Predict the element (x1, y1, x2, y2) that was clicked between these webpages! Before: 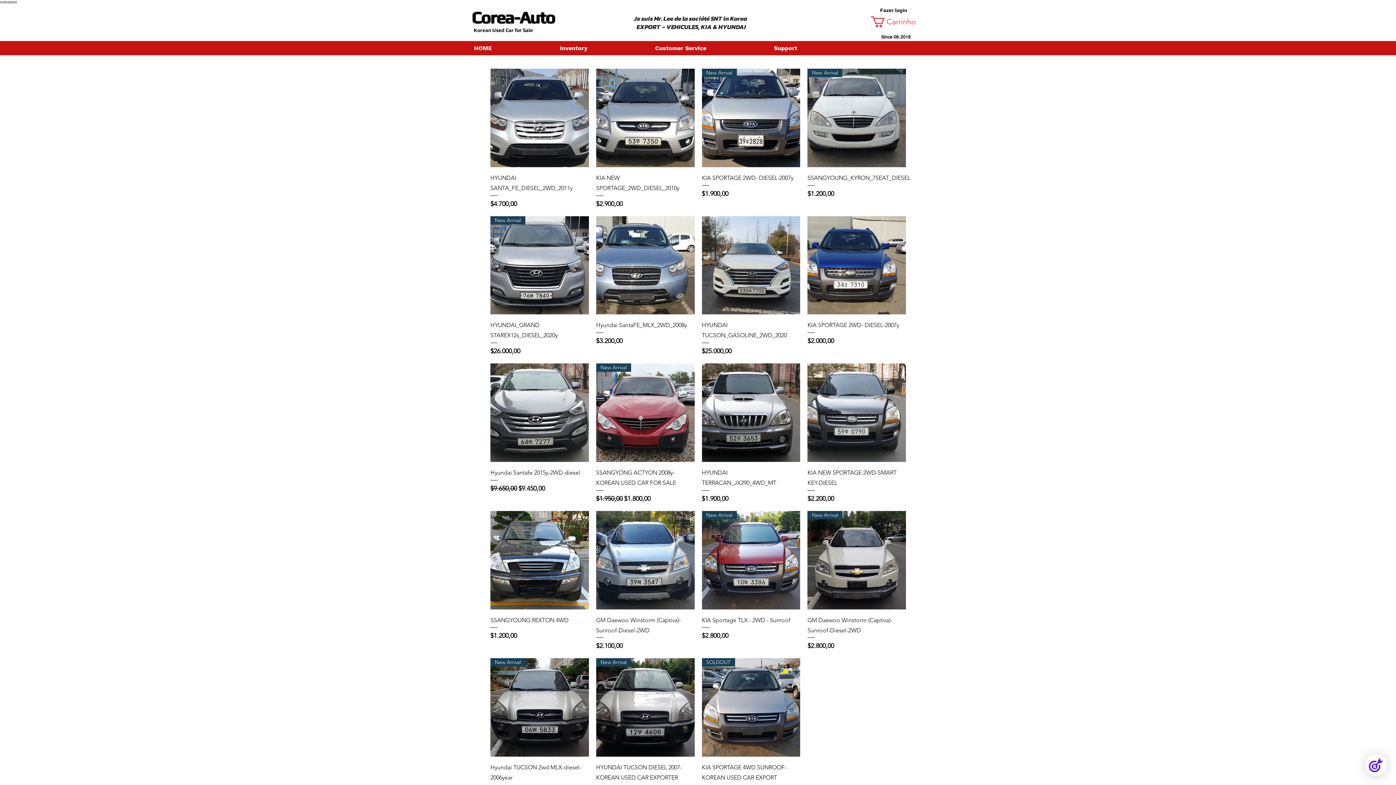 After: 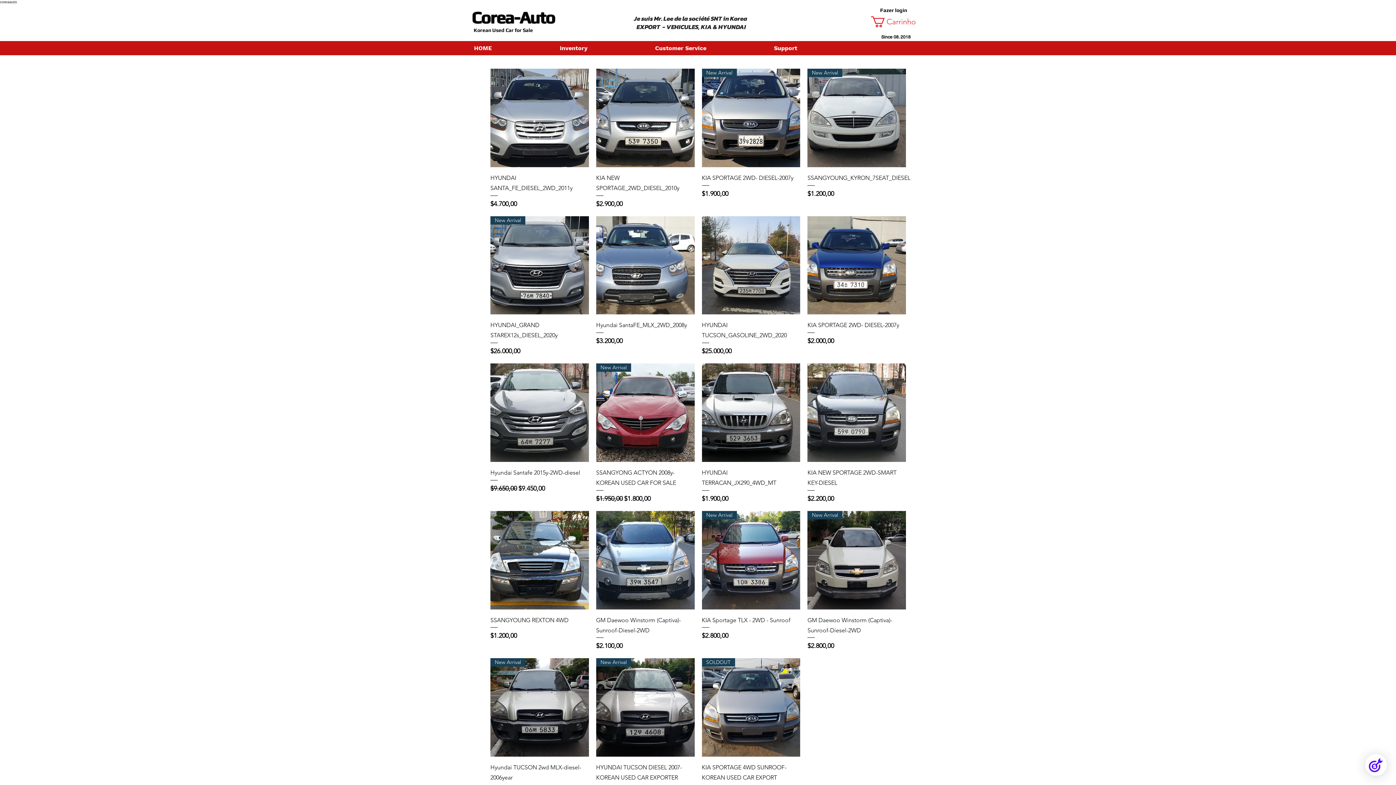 Action: bbox: (770, 42, 861, 53) label: Support